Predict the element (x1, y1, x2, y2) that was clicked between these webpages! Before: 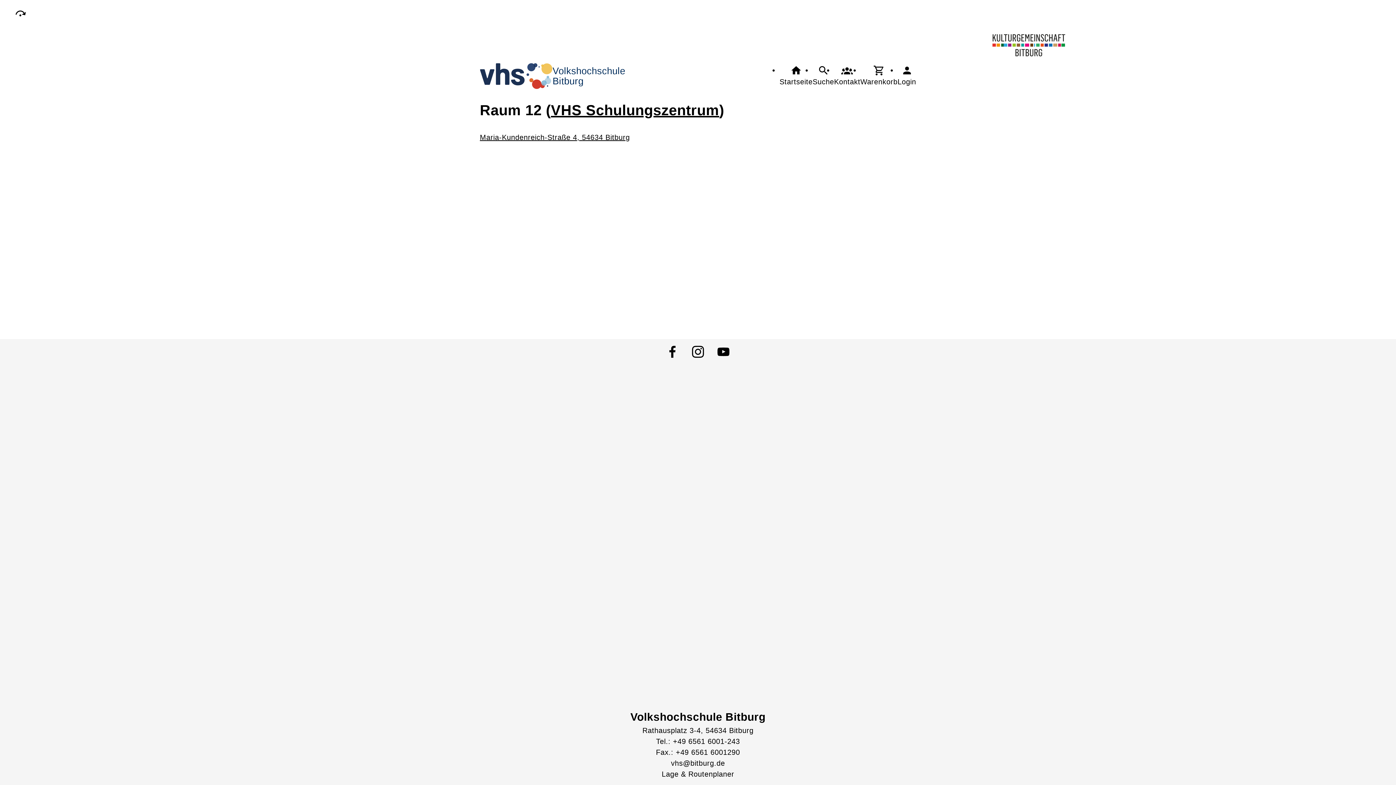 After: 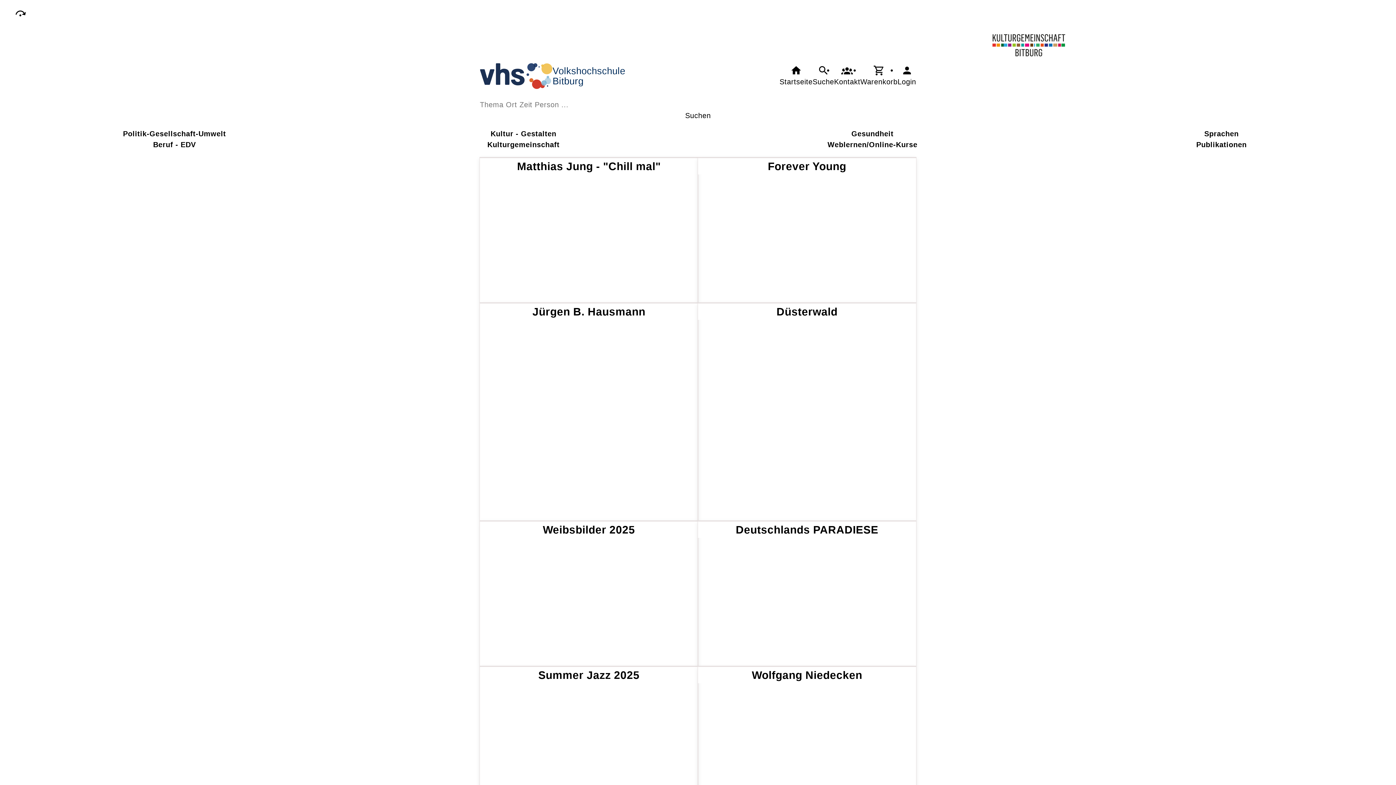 Action: bbox: (480, 63, 625, 88) label: Volkshochschule
Bitburg